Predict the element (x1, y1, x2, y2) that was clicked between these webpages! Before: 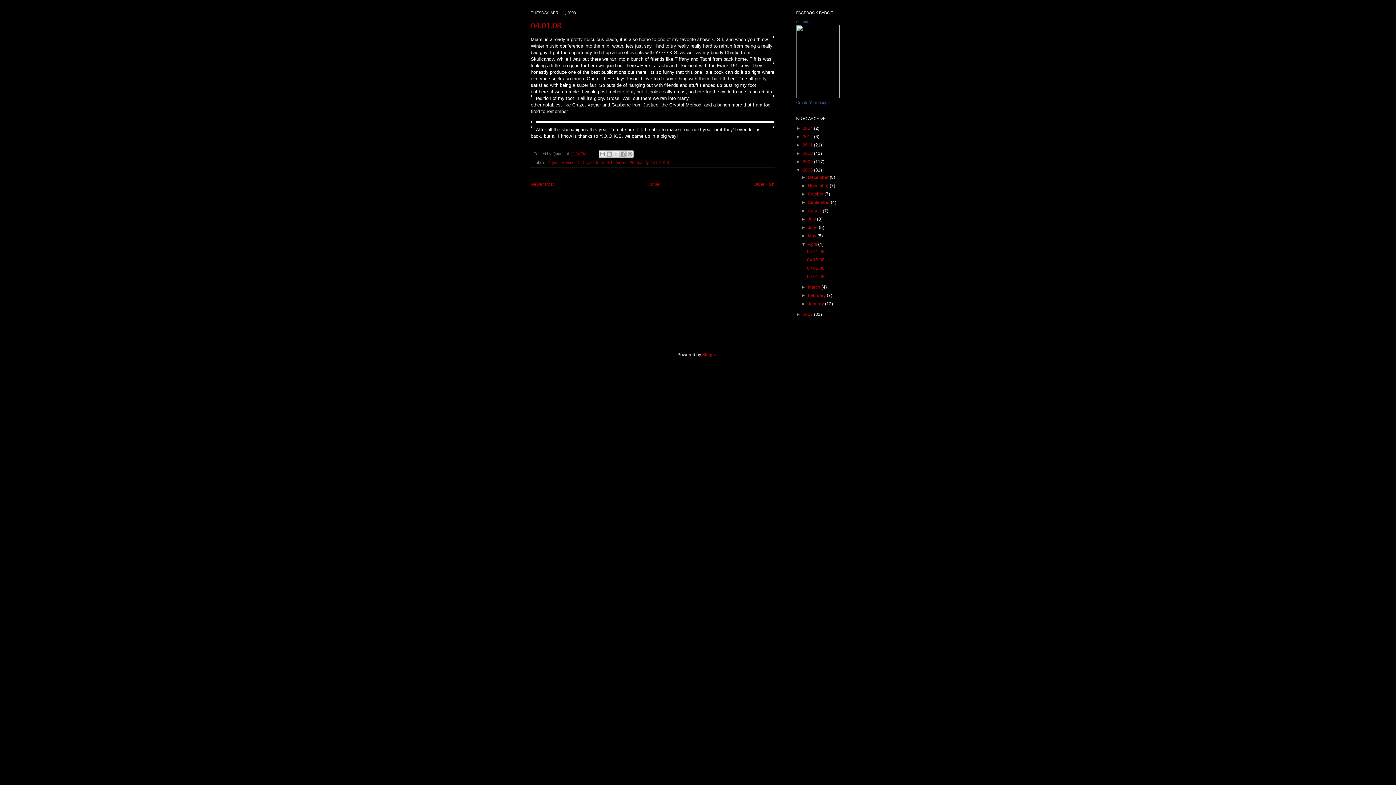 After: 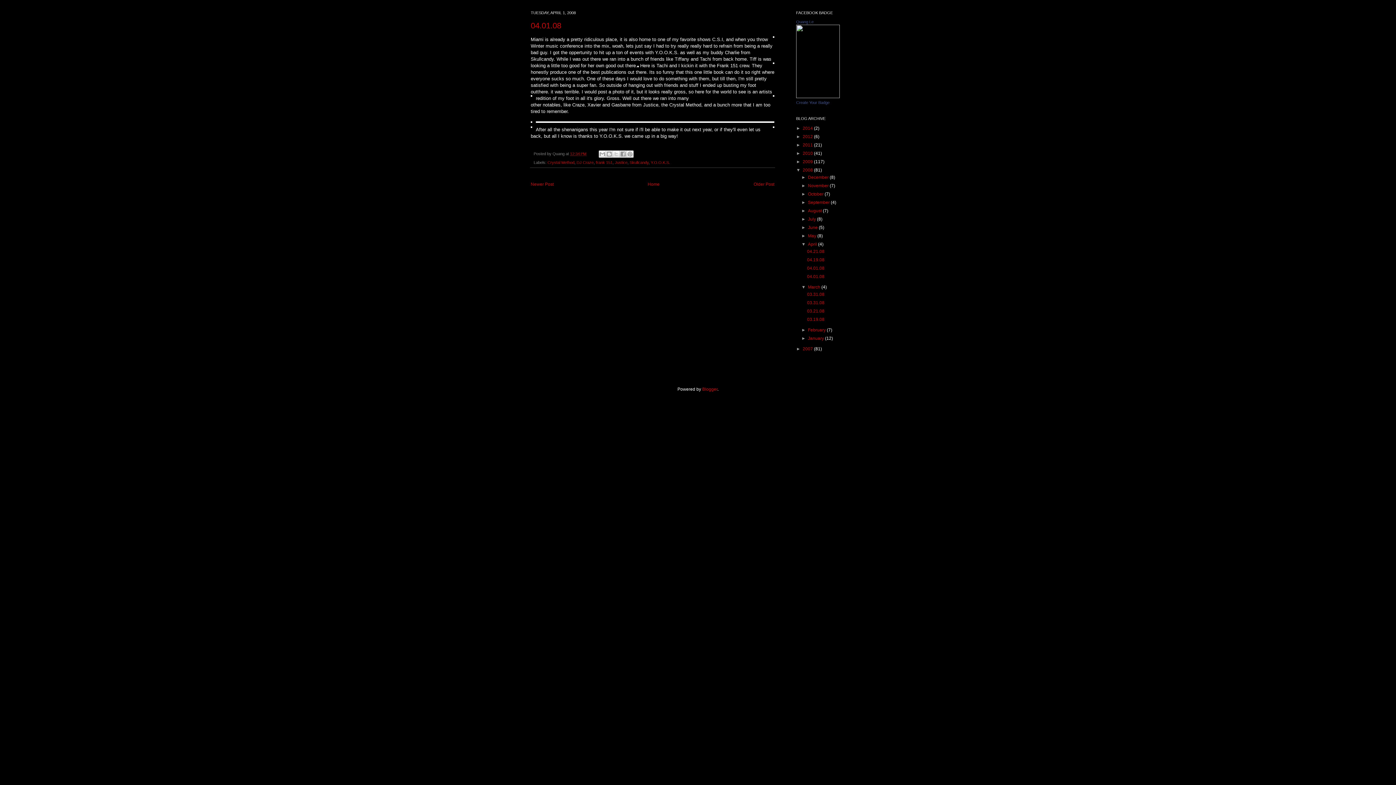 Action: bbox: (801, 284, 808, 289) label: ►  